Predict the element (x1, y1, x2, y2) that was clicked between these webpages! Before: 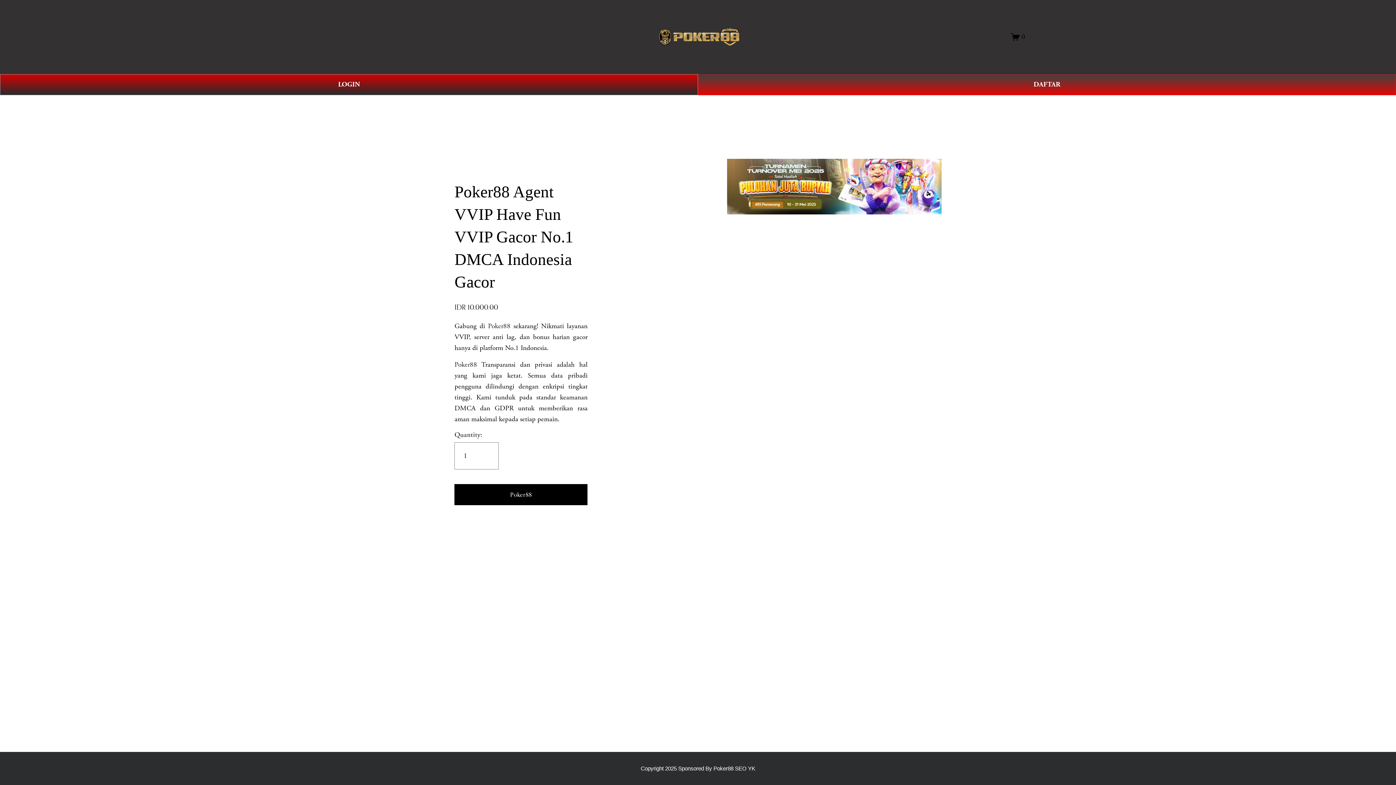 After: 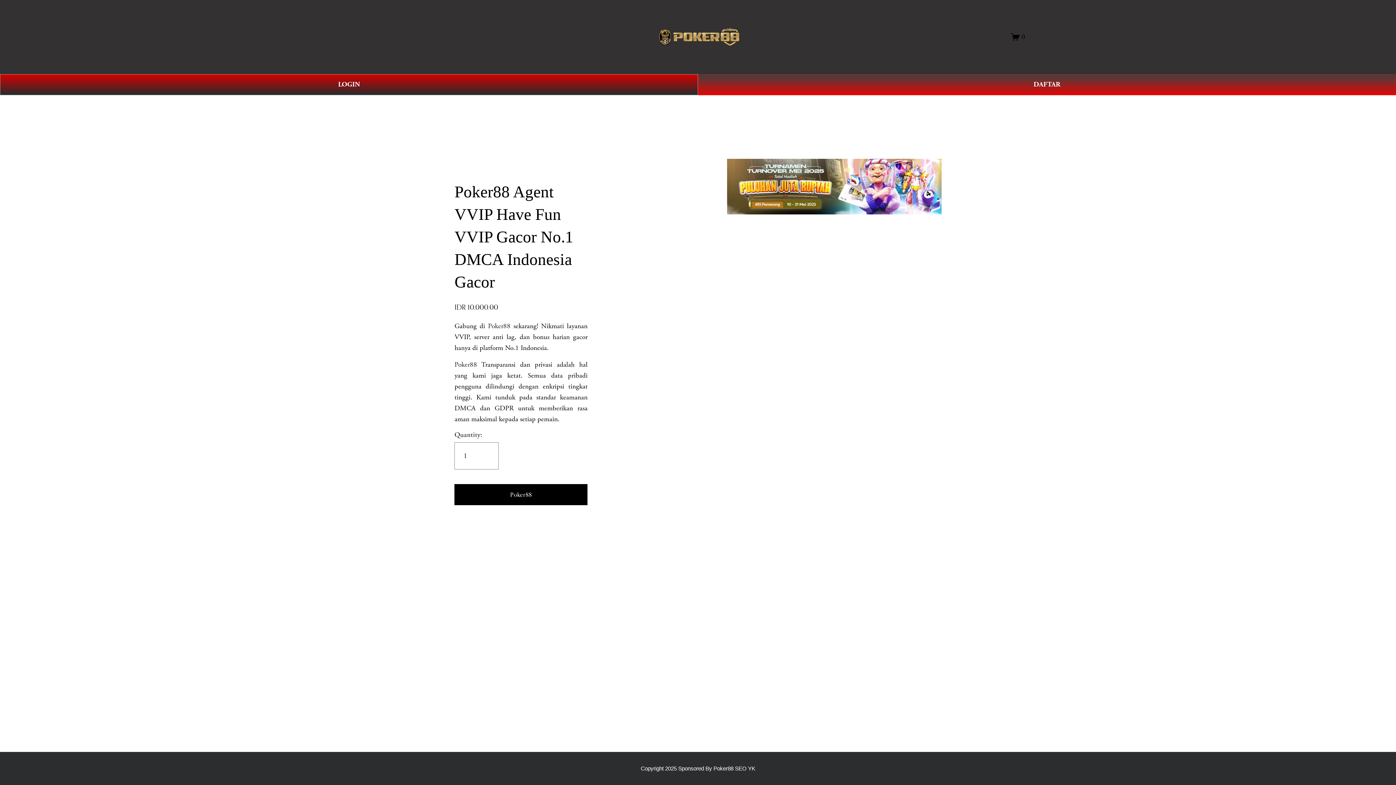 Action: label: Poker88 bbox: (454, 360, 477, 369)